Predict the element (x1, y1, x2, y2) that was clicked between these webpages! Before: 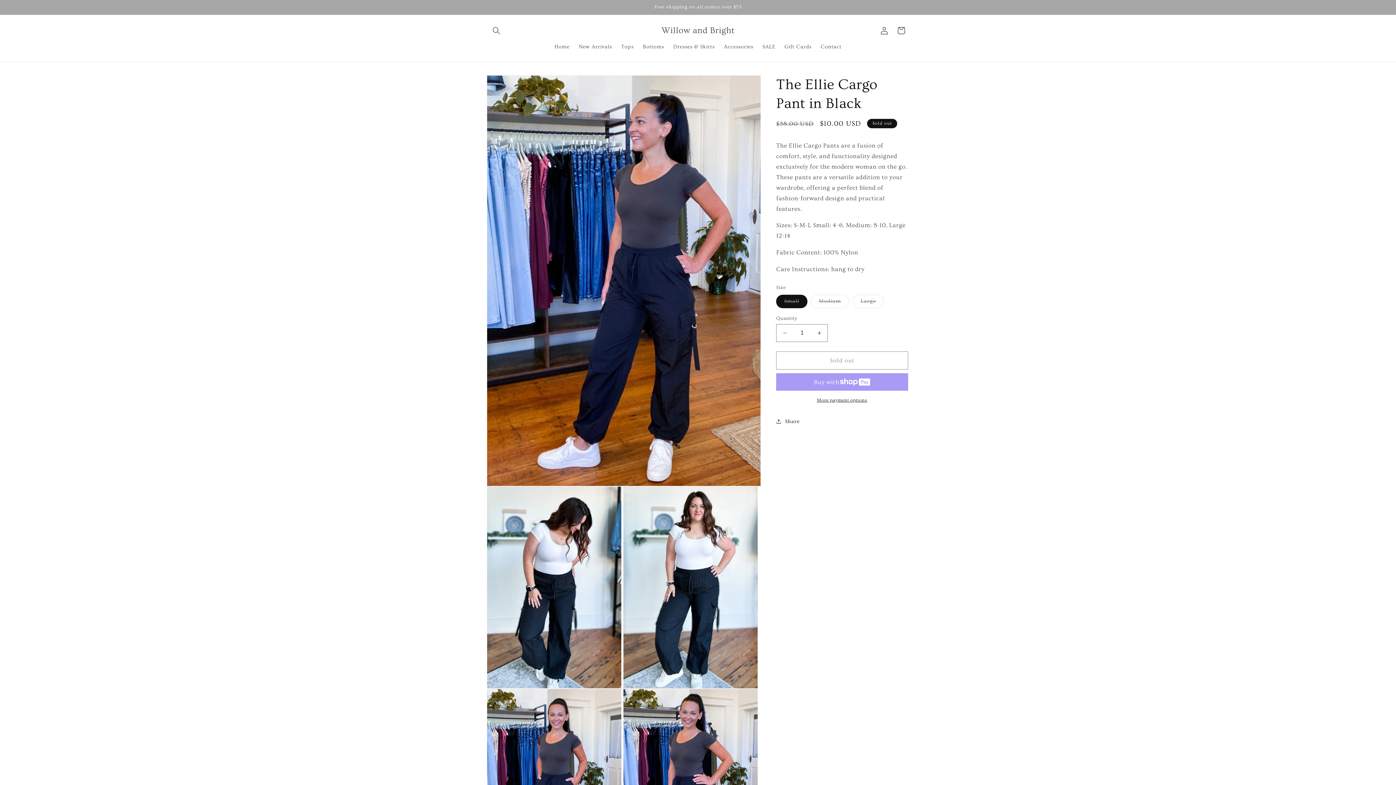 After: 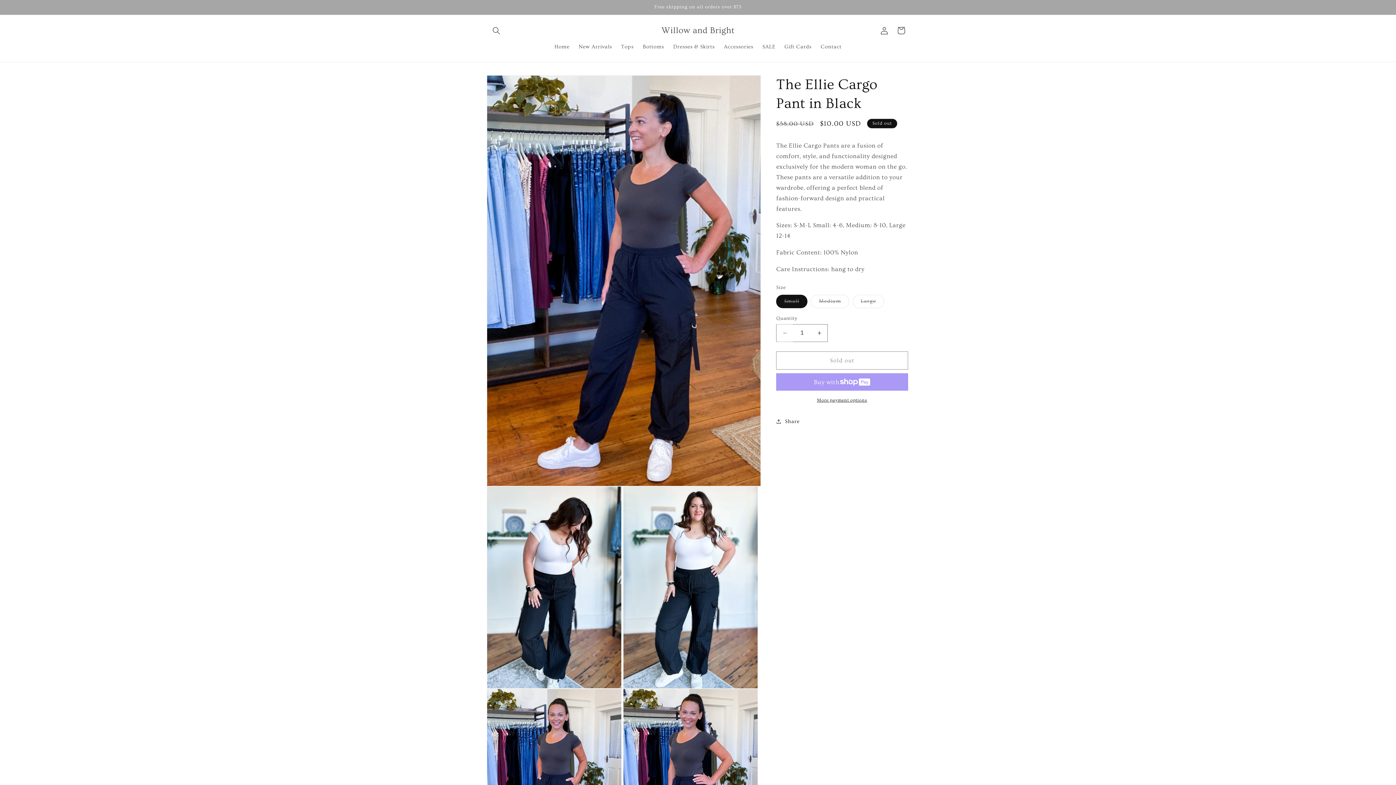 Action: bbox: (776, 324, 793, 342) label: Decrease quantity for The Ellie Cargo Pant in Black